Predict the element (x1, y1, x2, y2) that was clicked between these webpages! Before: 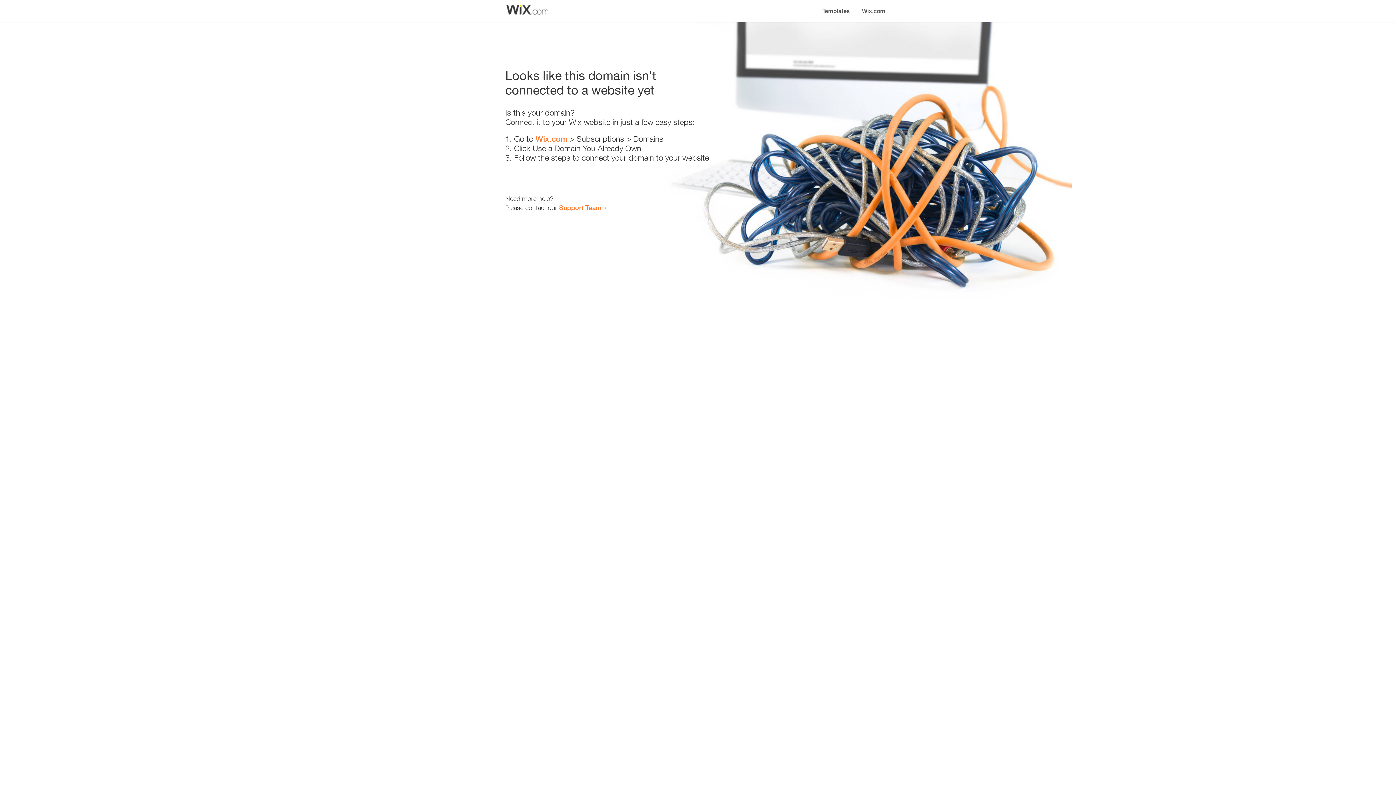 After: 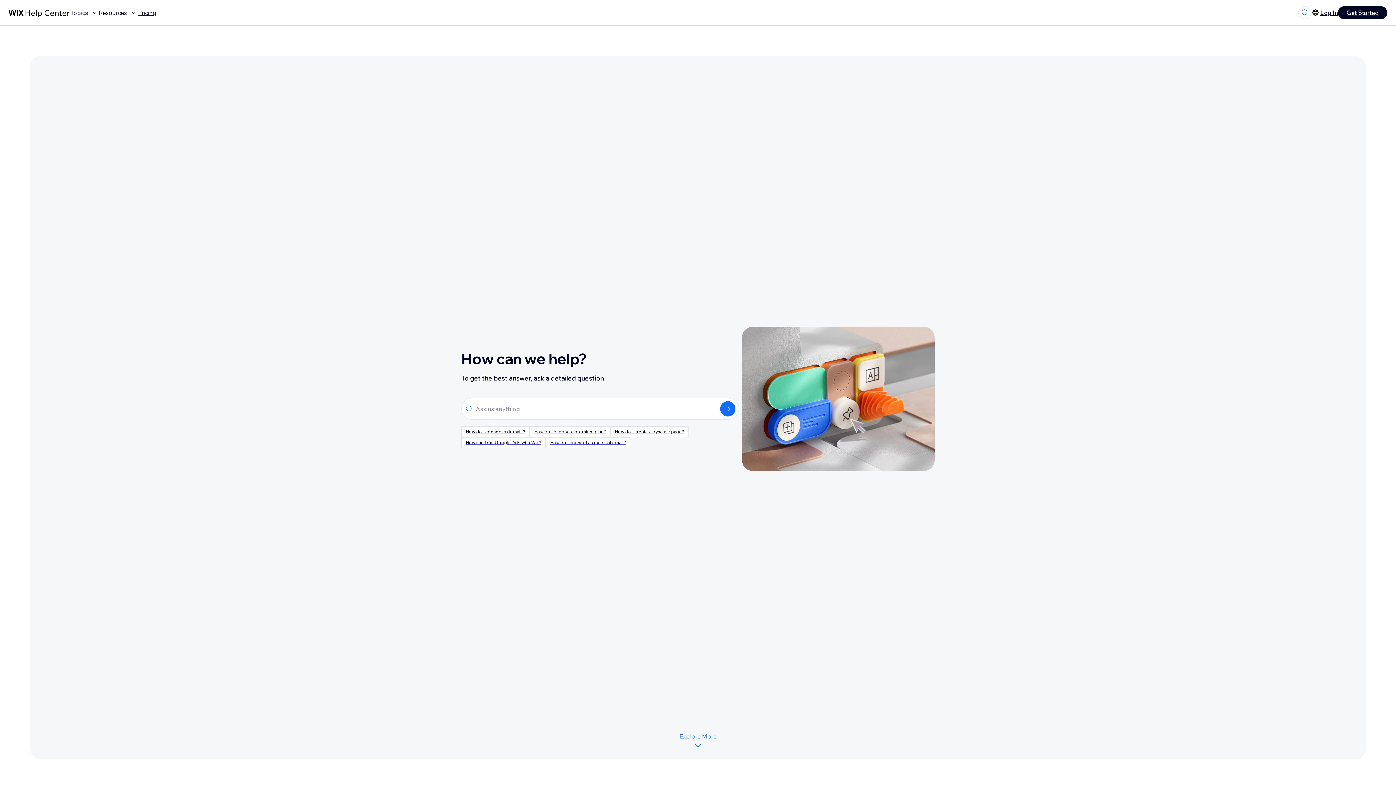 Action: label: Support Team bbox: (559, 203, 601, 211)